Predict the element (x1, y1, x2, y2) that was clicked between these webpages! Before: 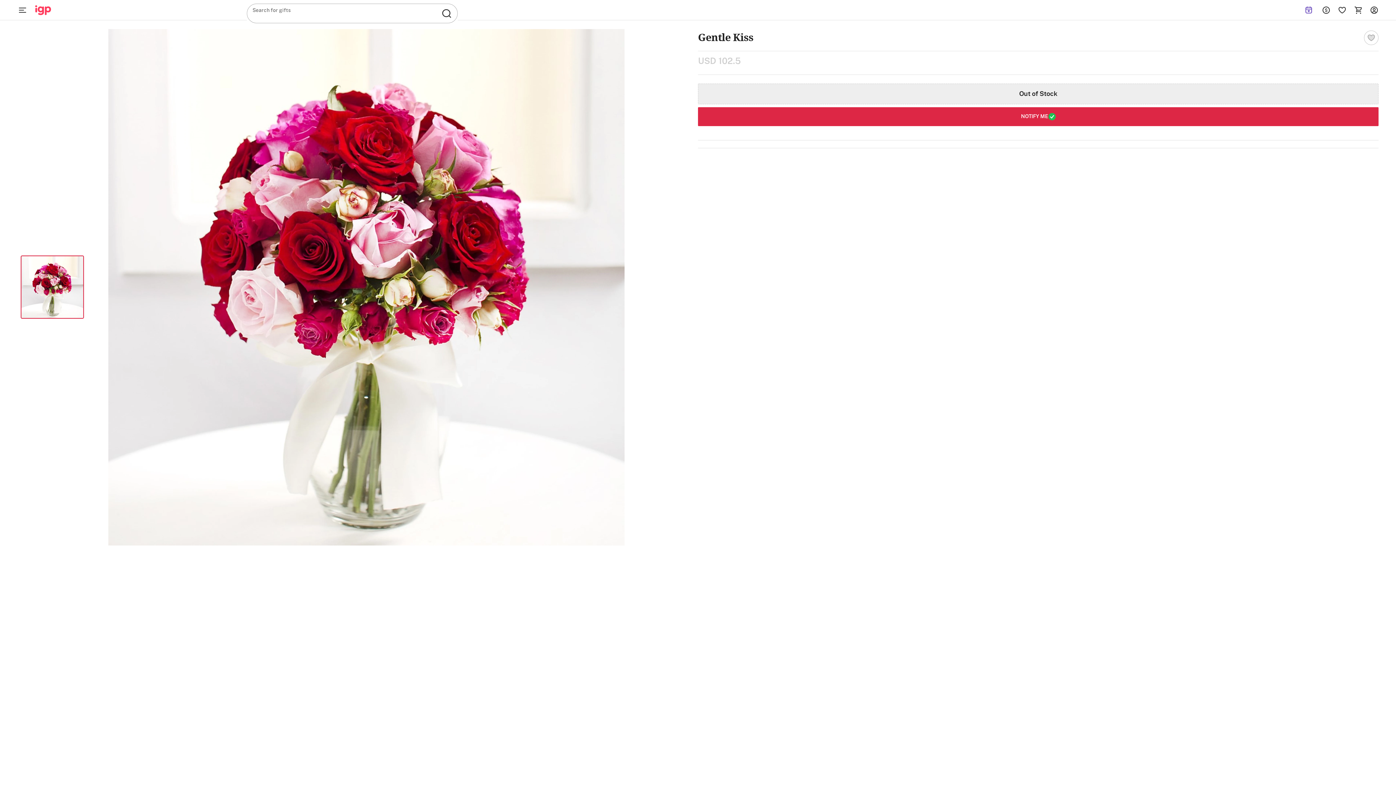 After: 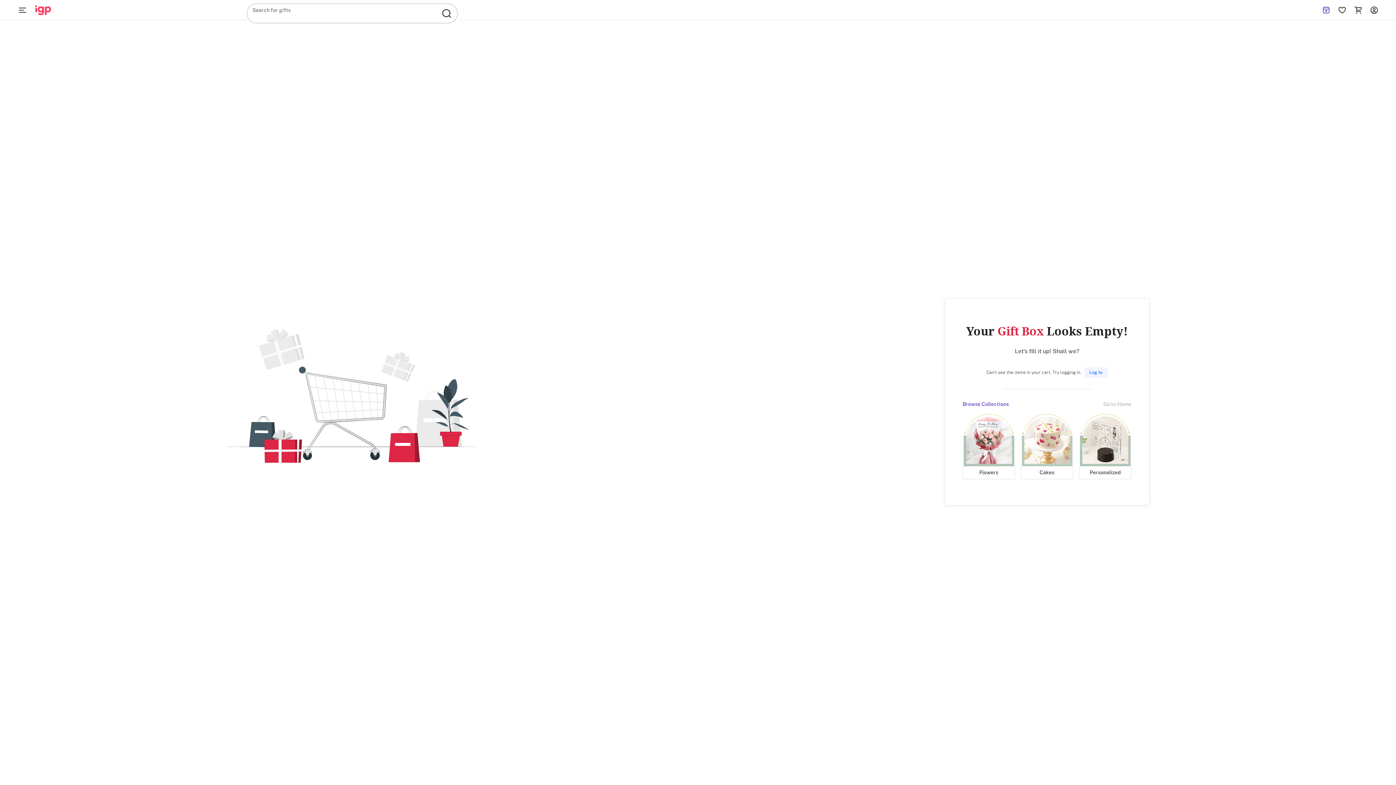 Action: bbox: (1350, 0, 1366, 20)